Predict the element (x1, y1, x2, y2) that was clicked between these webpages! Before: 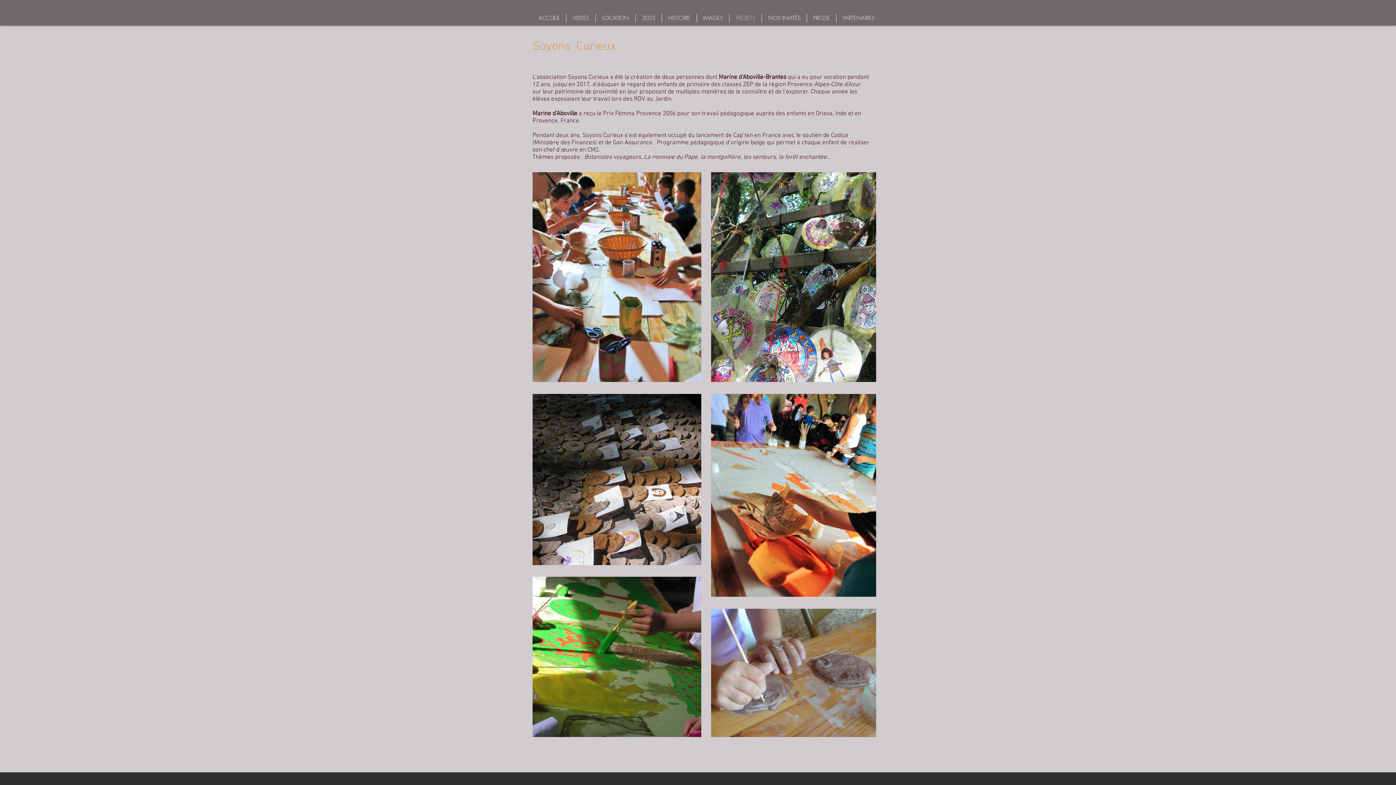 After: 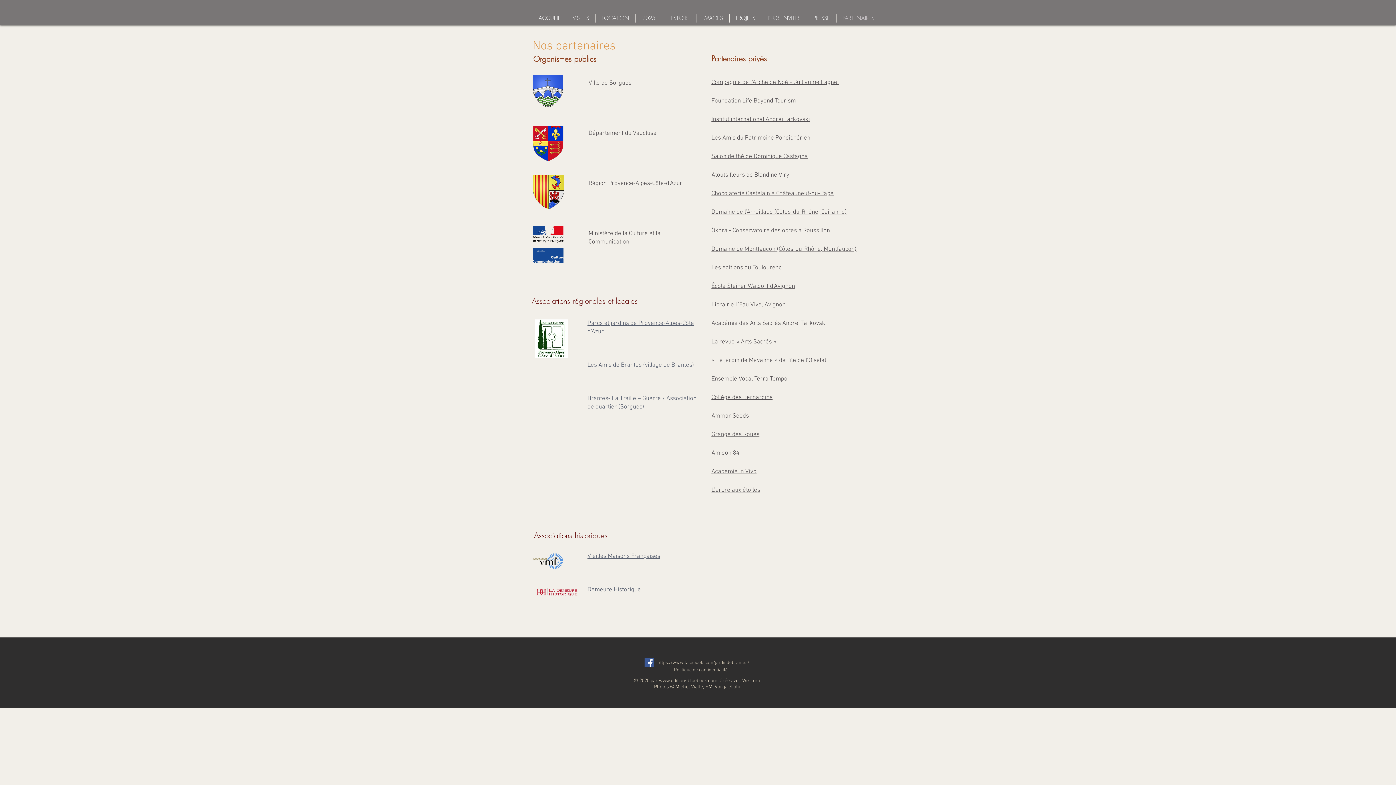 Action: bbox: (836, 13, 880, 22) label: PARTENAIRES